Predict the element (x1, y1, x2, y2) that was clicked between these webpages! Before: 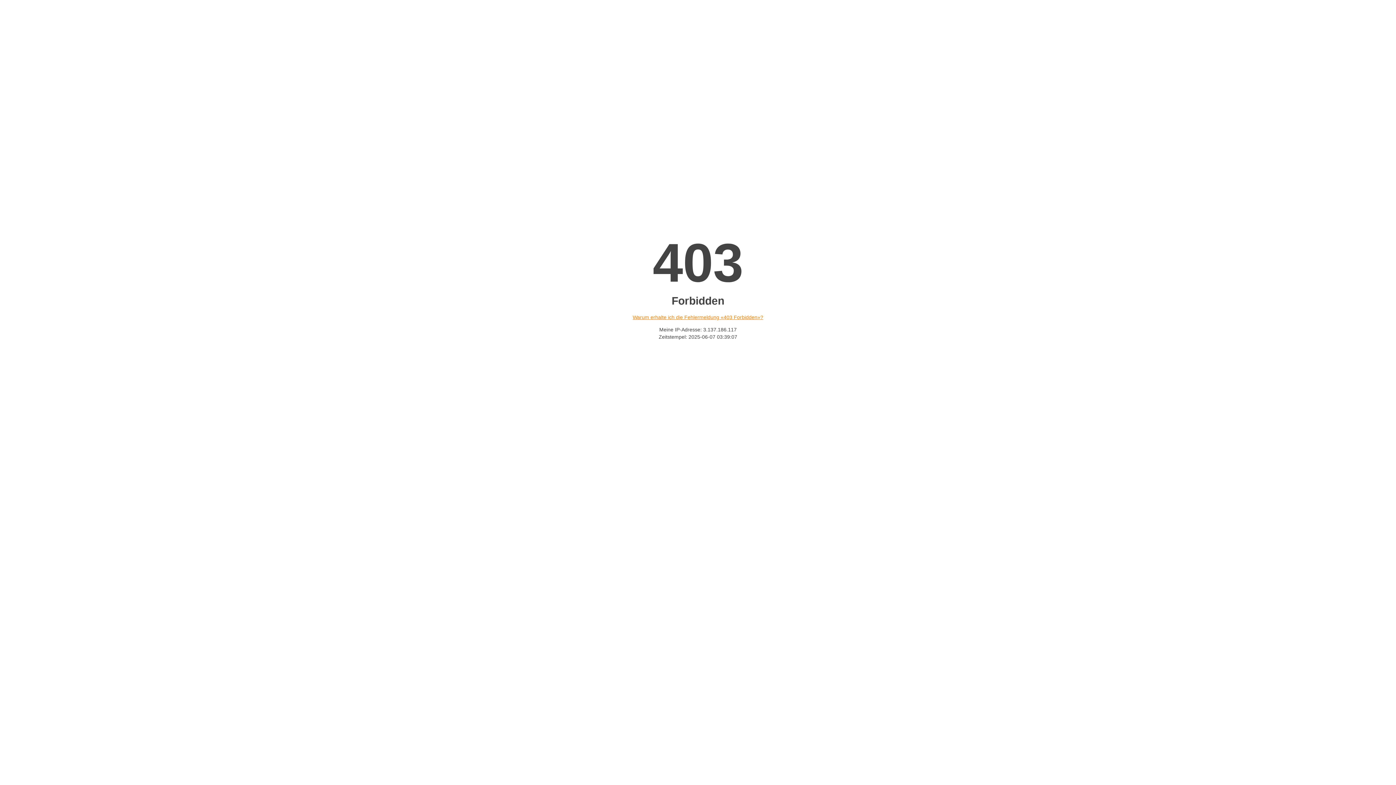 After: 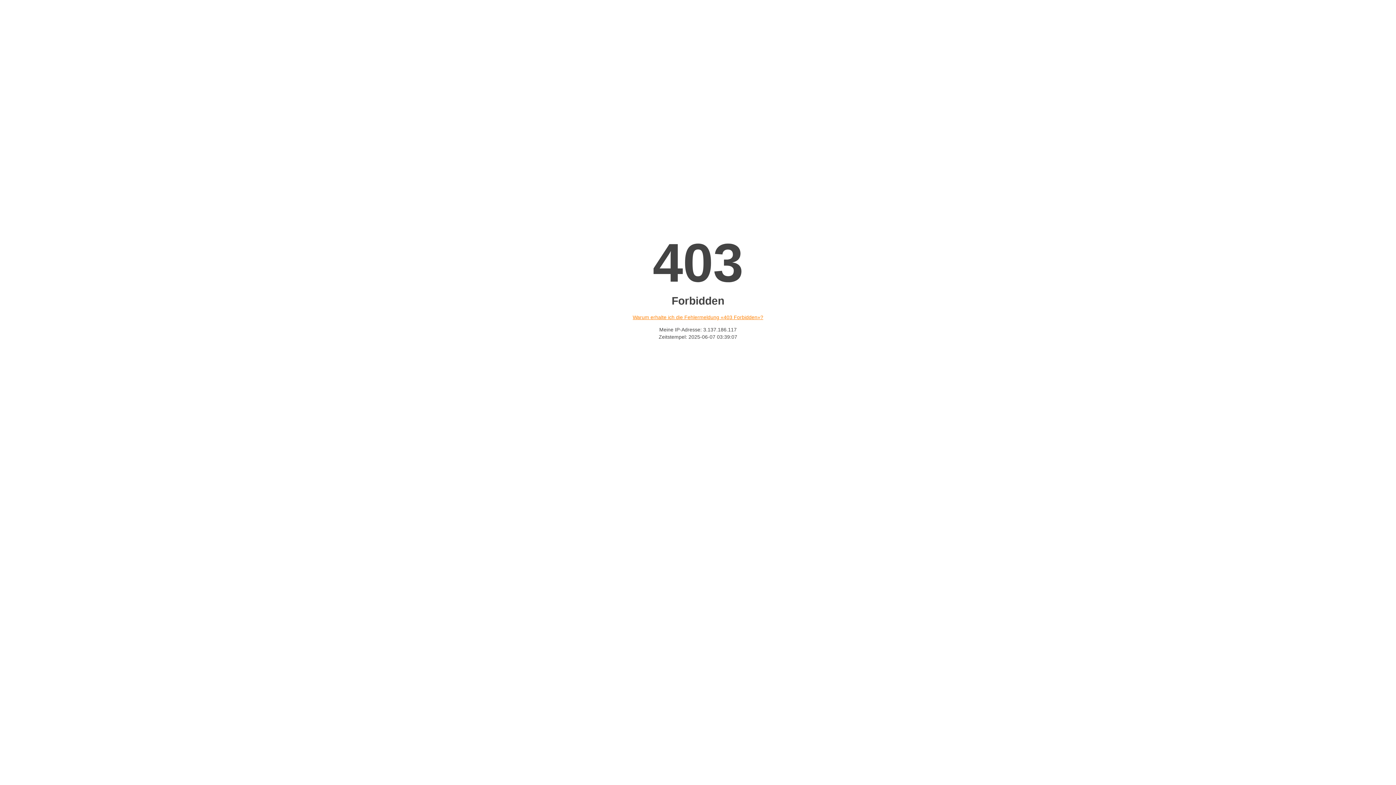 Action: label: Warum erhalte ich die Fehlermeldung «403 Forbidden»? bbox: (632, 314, 763, 320)